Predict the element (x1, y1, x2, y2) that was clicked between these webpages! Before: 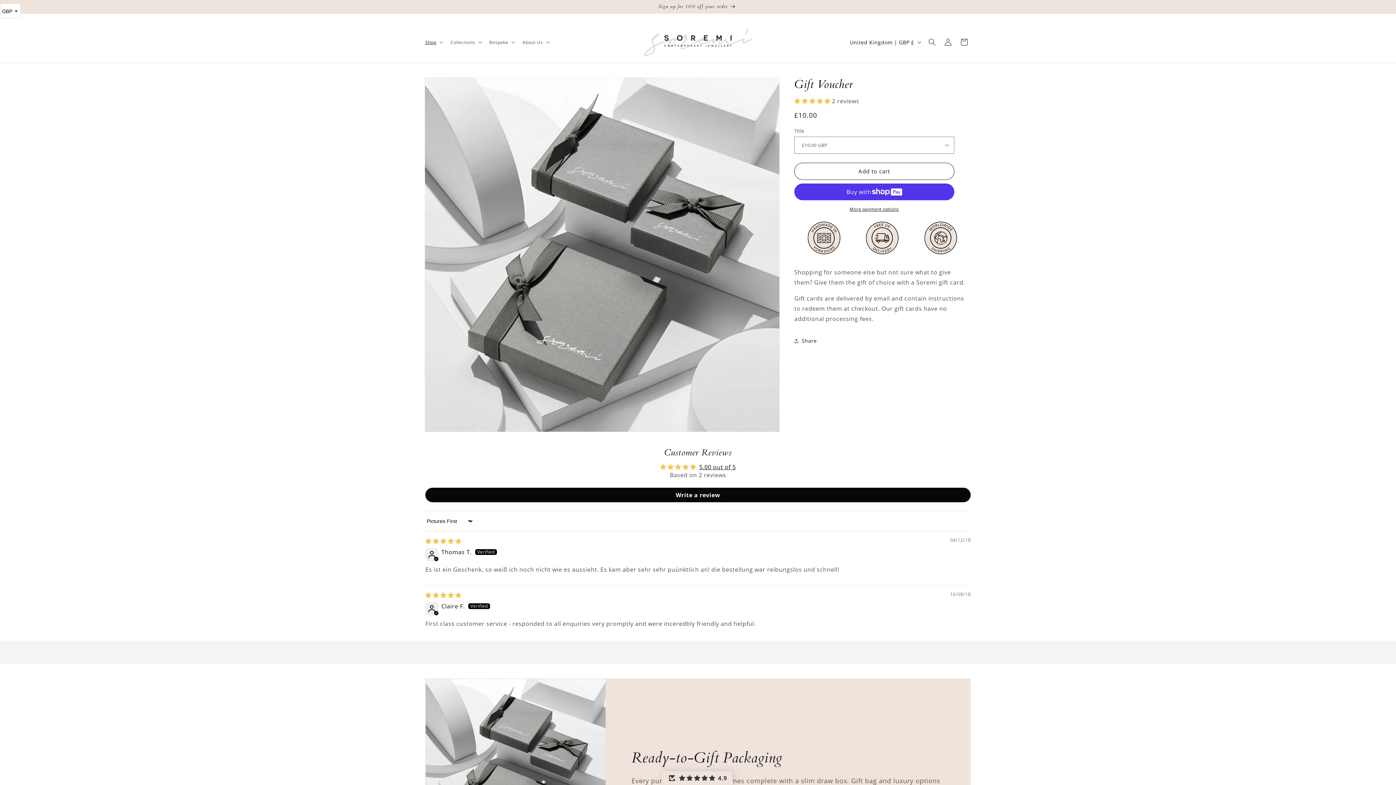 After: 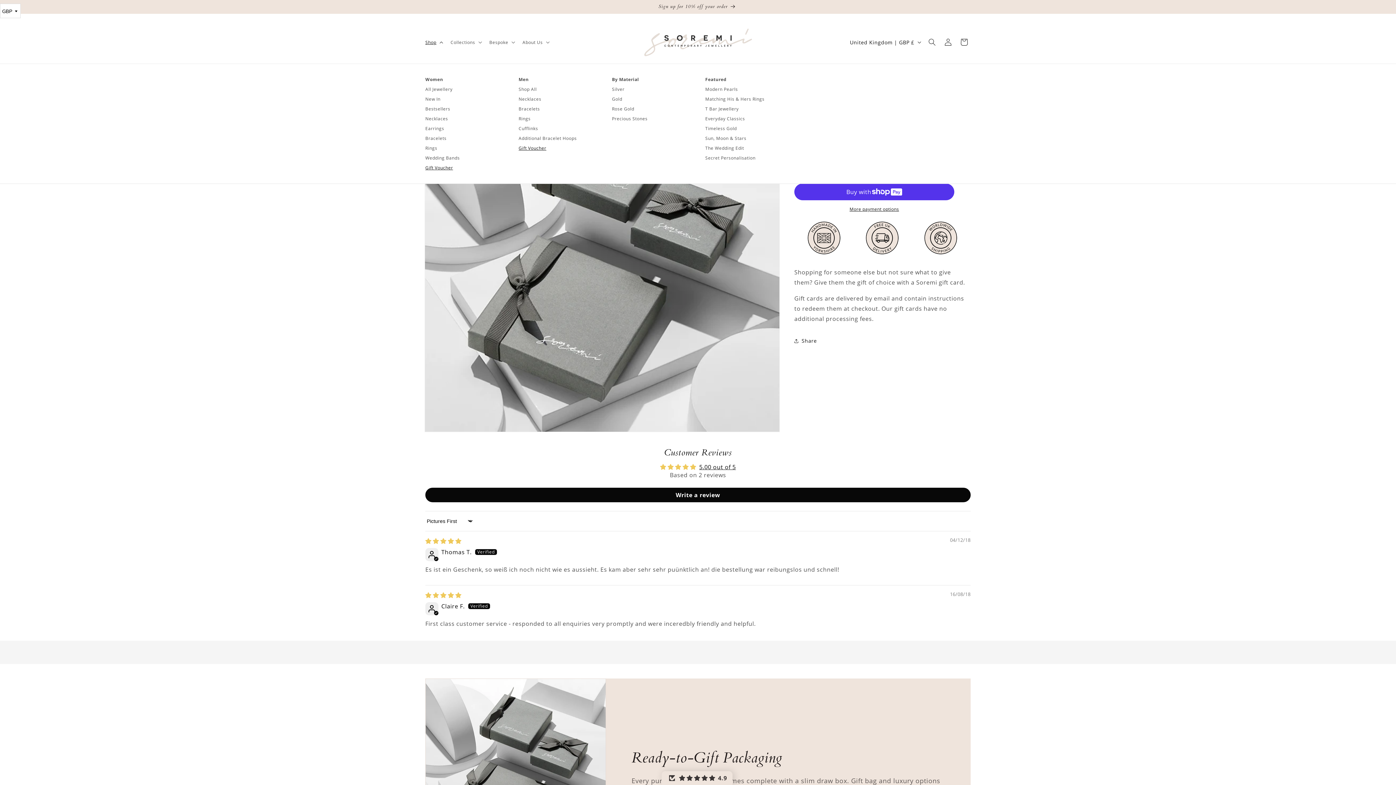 Action: bbox: (421, 35, 446, 49) label: Shop